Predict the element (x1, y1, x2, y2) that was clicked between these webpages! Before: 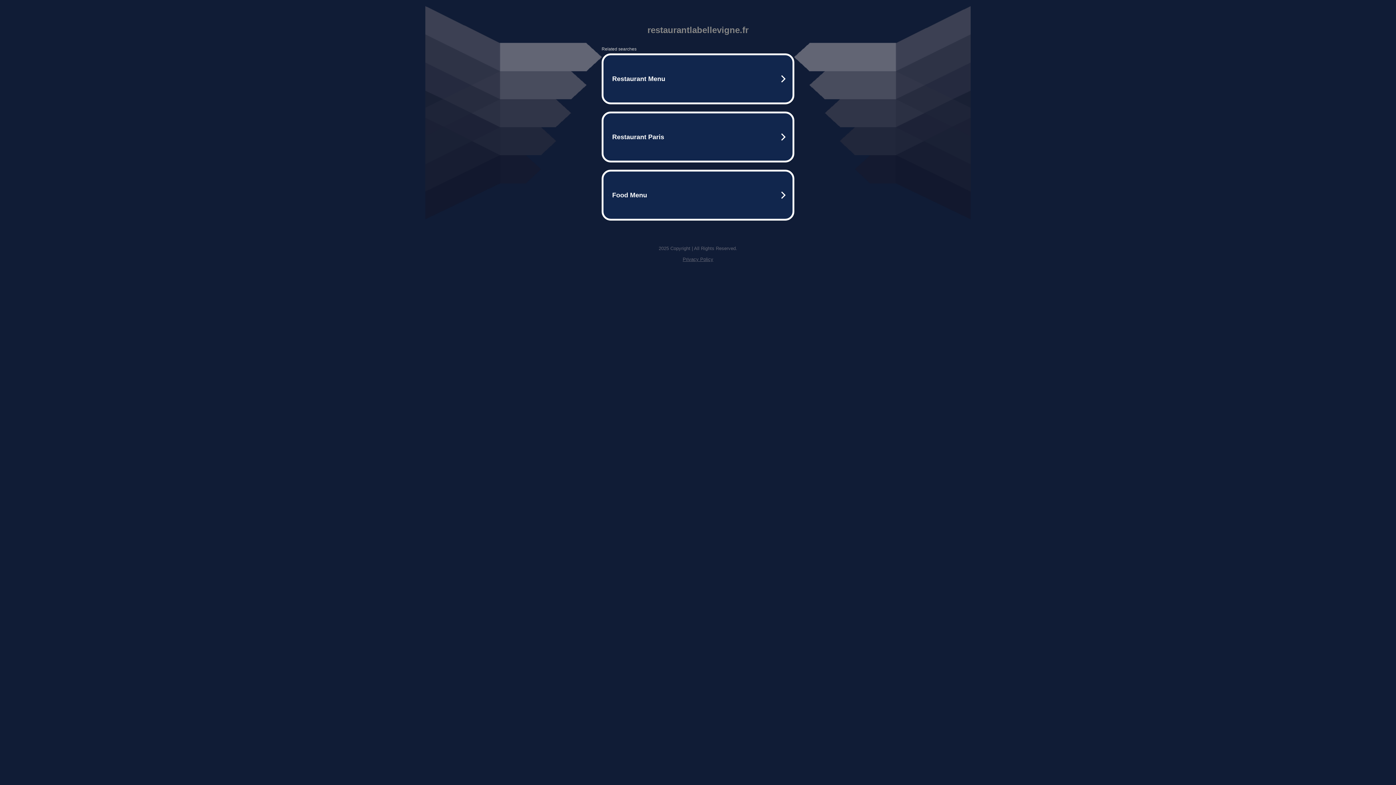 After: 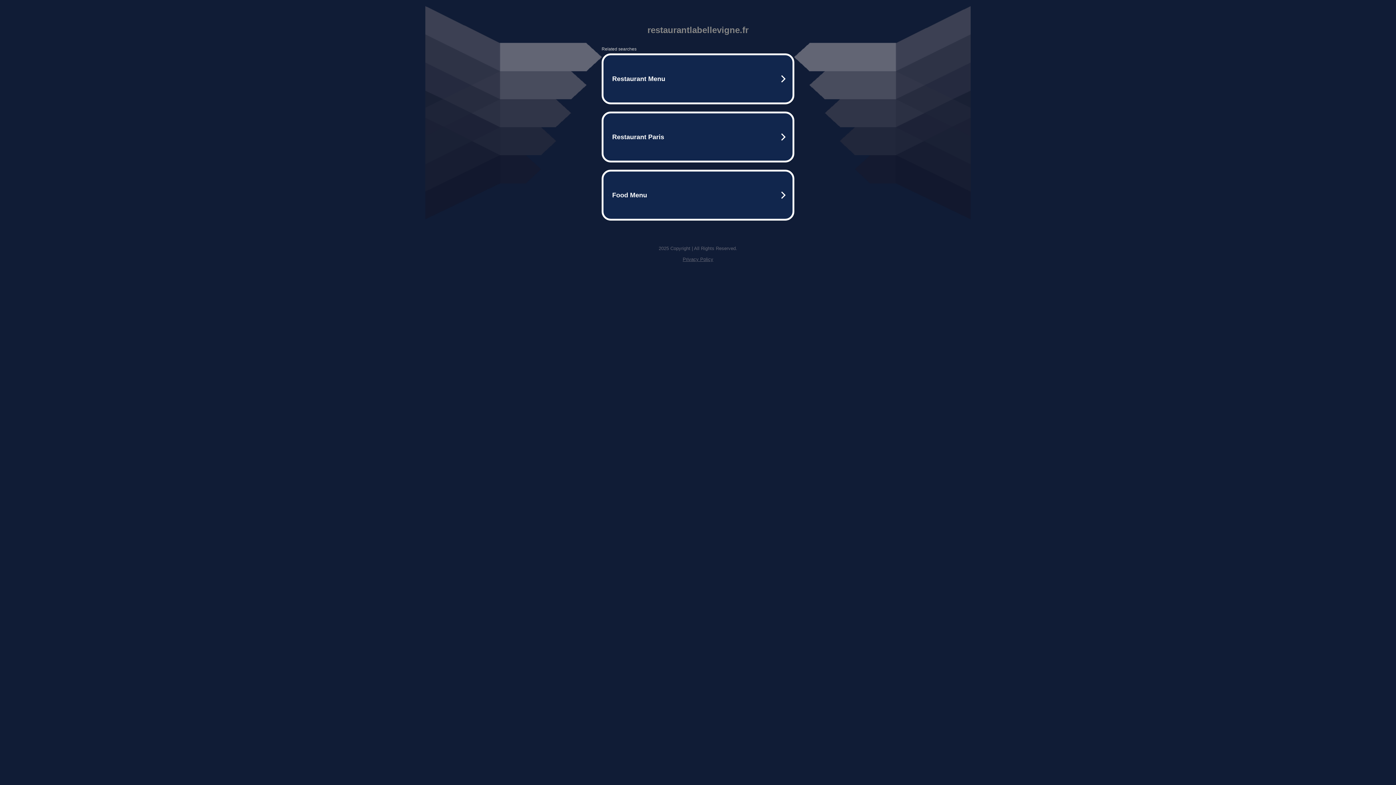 Action: label: Privacy Policy bbox: (682, 256, 713, 262)